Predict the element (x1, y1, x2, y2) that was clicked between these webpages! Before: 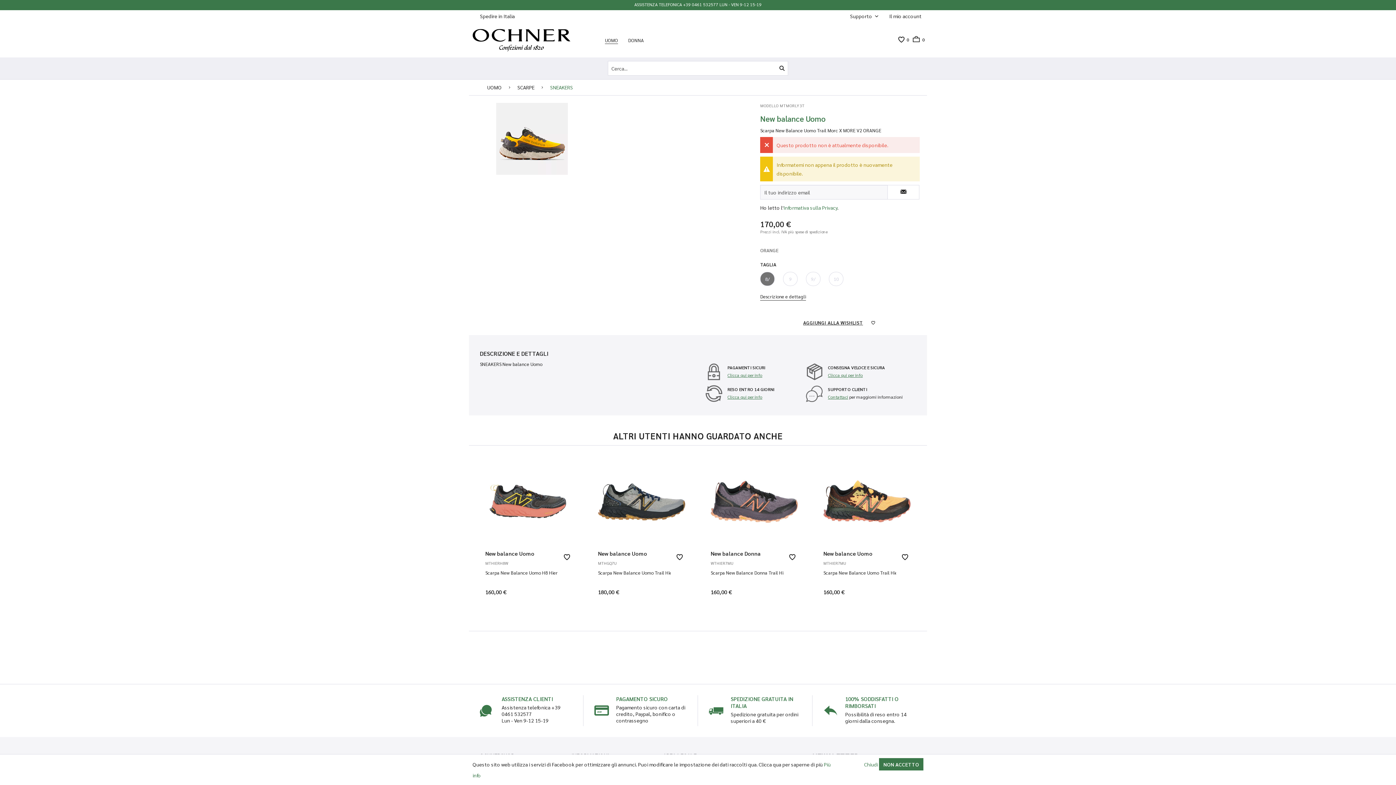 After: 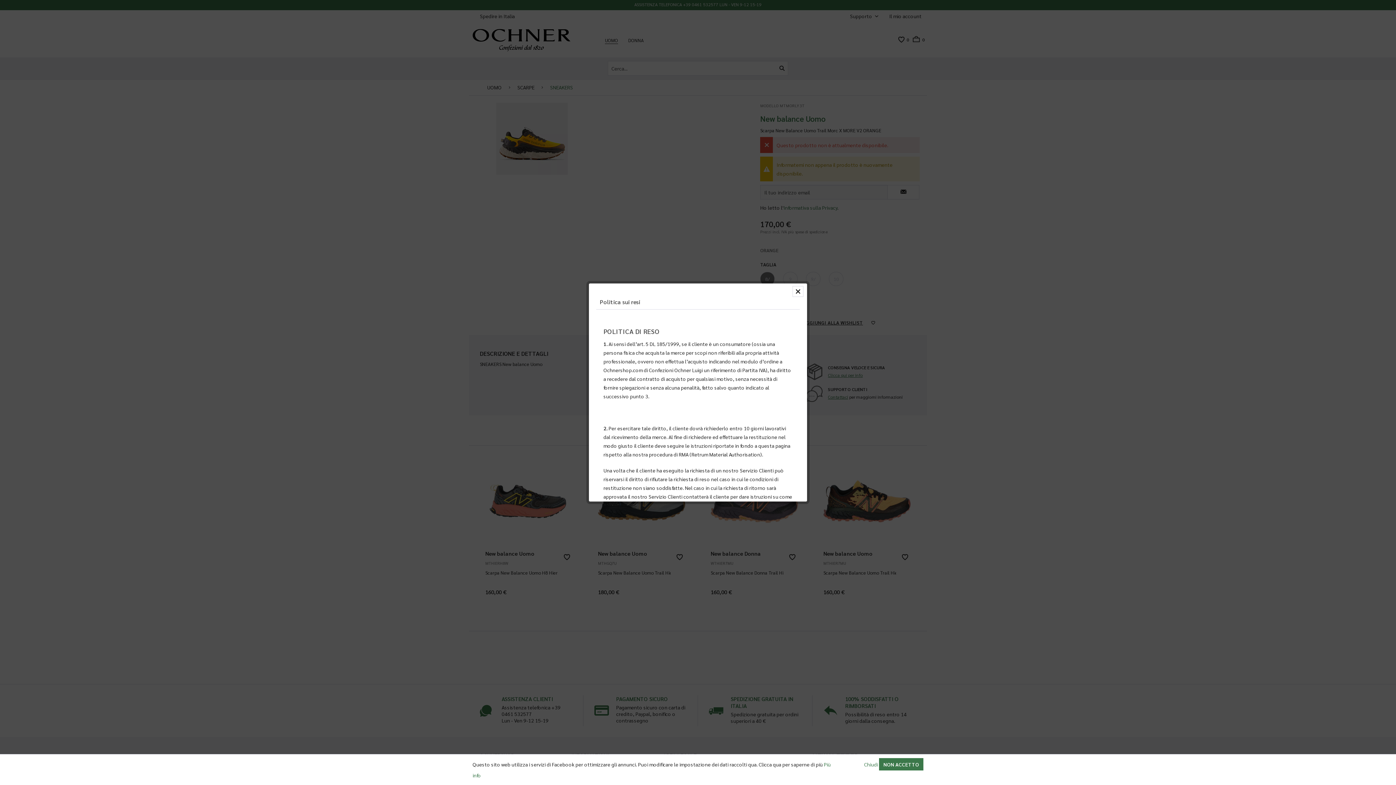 Action: label: Clicca qui per info bbox: (727, 394, 762, 400)